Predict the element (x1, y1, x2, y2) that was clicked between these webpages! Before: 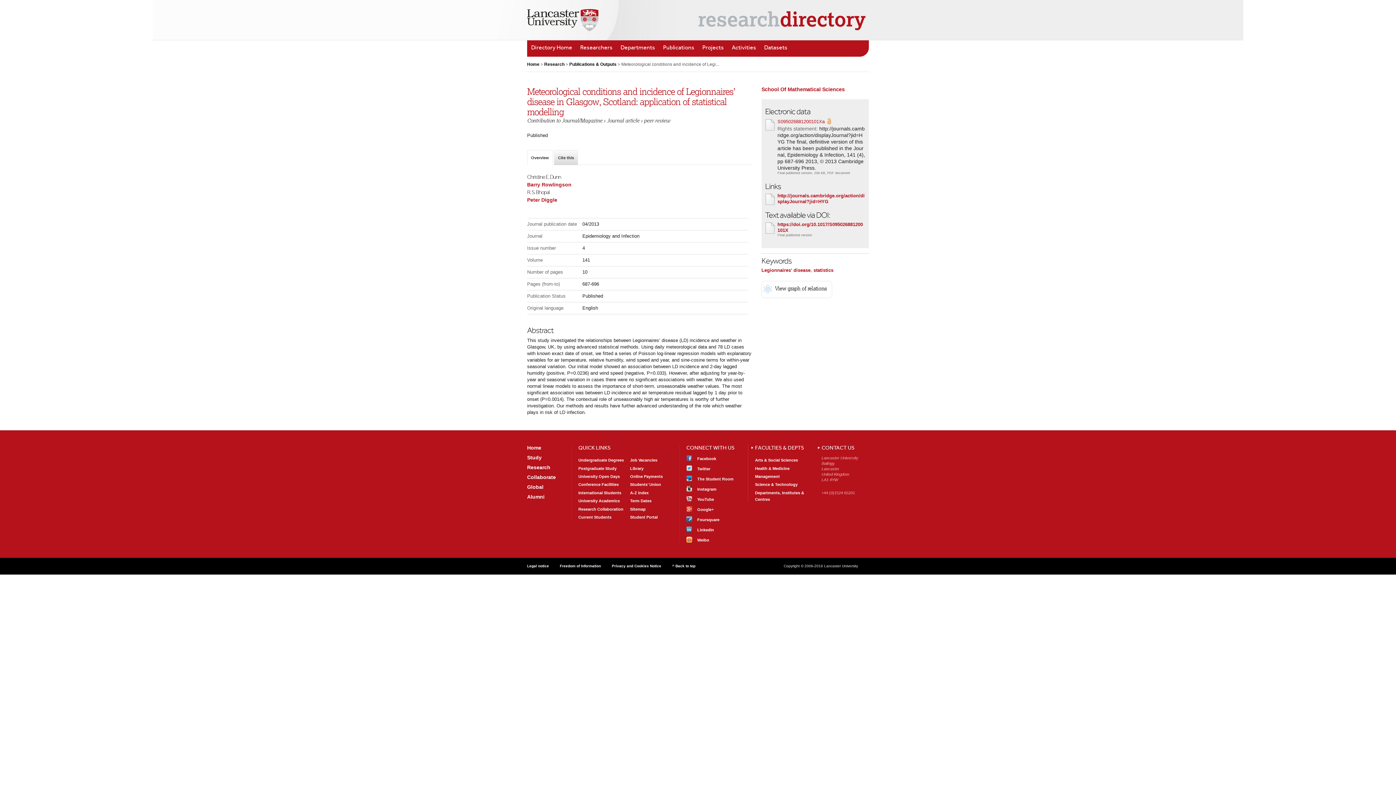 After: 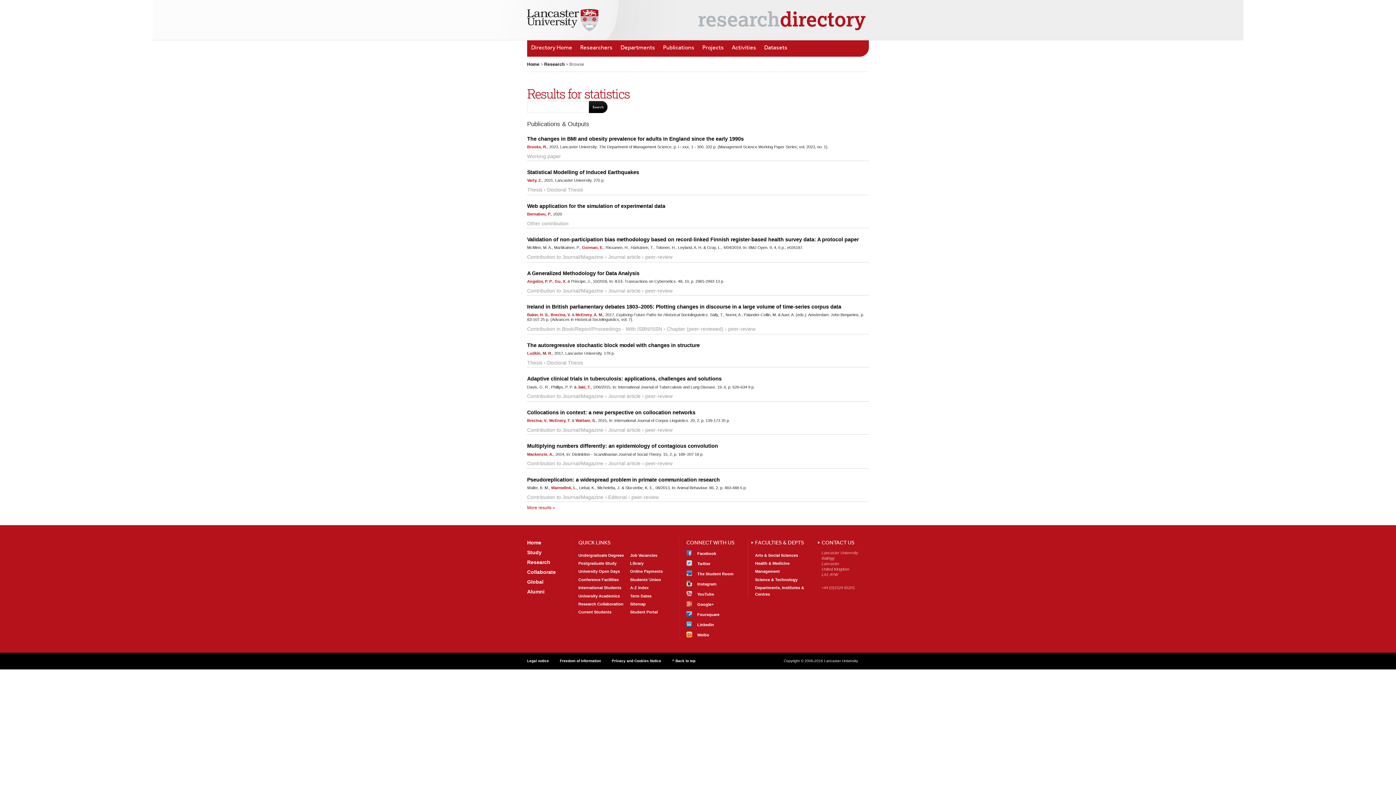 Action: label: statistics bbox: (813, 267, 833, 273)